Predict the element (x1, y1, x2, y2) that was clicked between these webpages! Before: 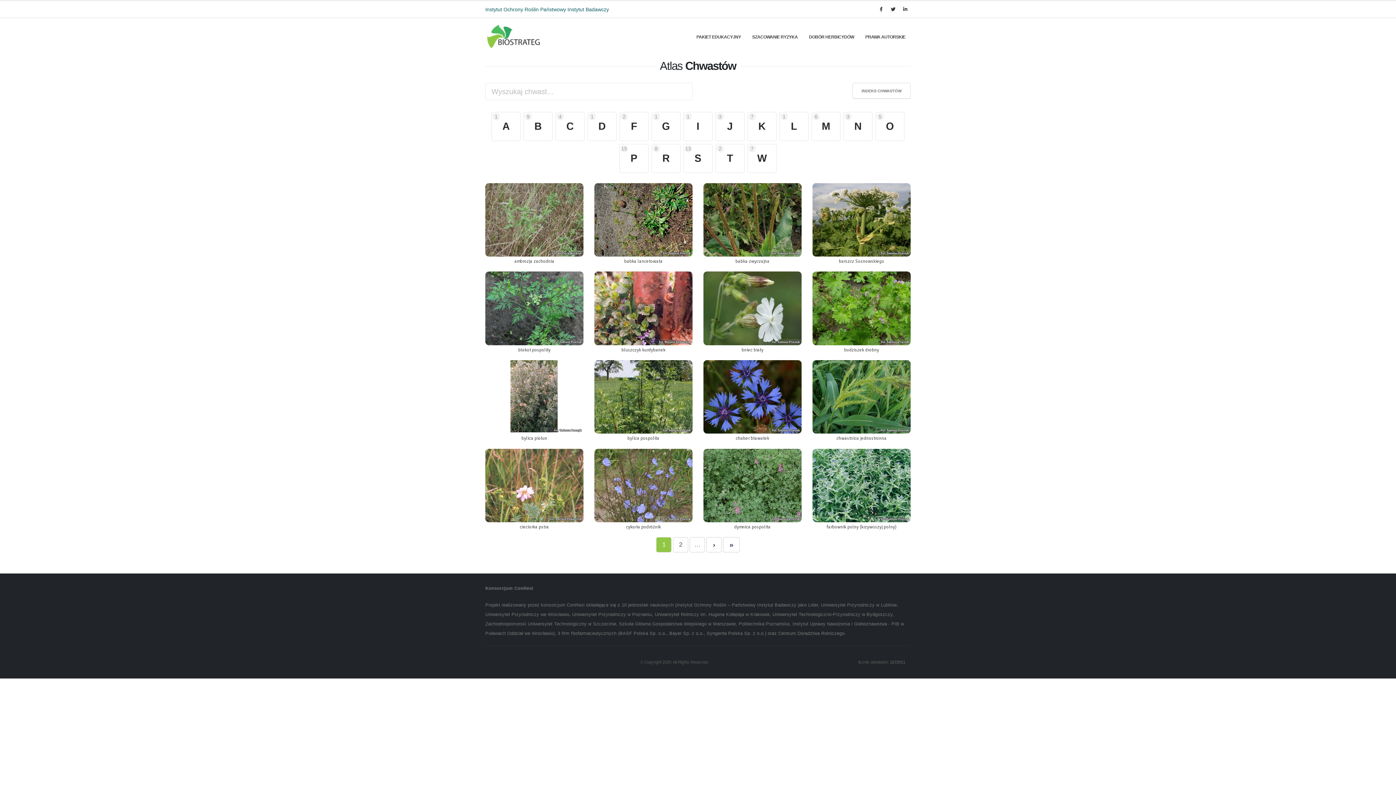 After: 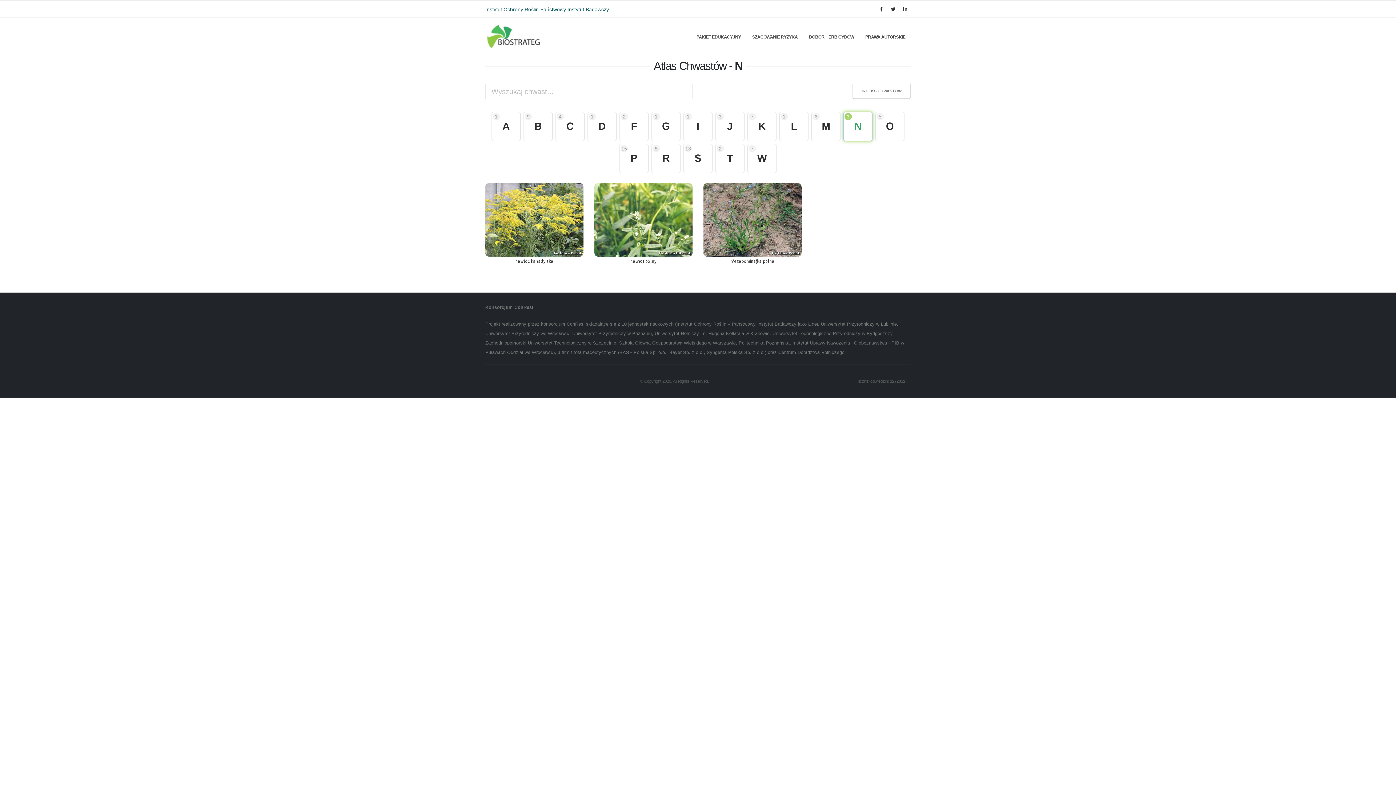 Action: label: 3
N bbox: (843, 111, 872, 140)